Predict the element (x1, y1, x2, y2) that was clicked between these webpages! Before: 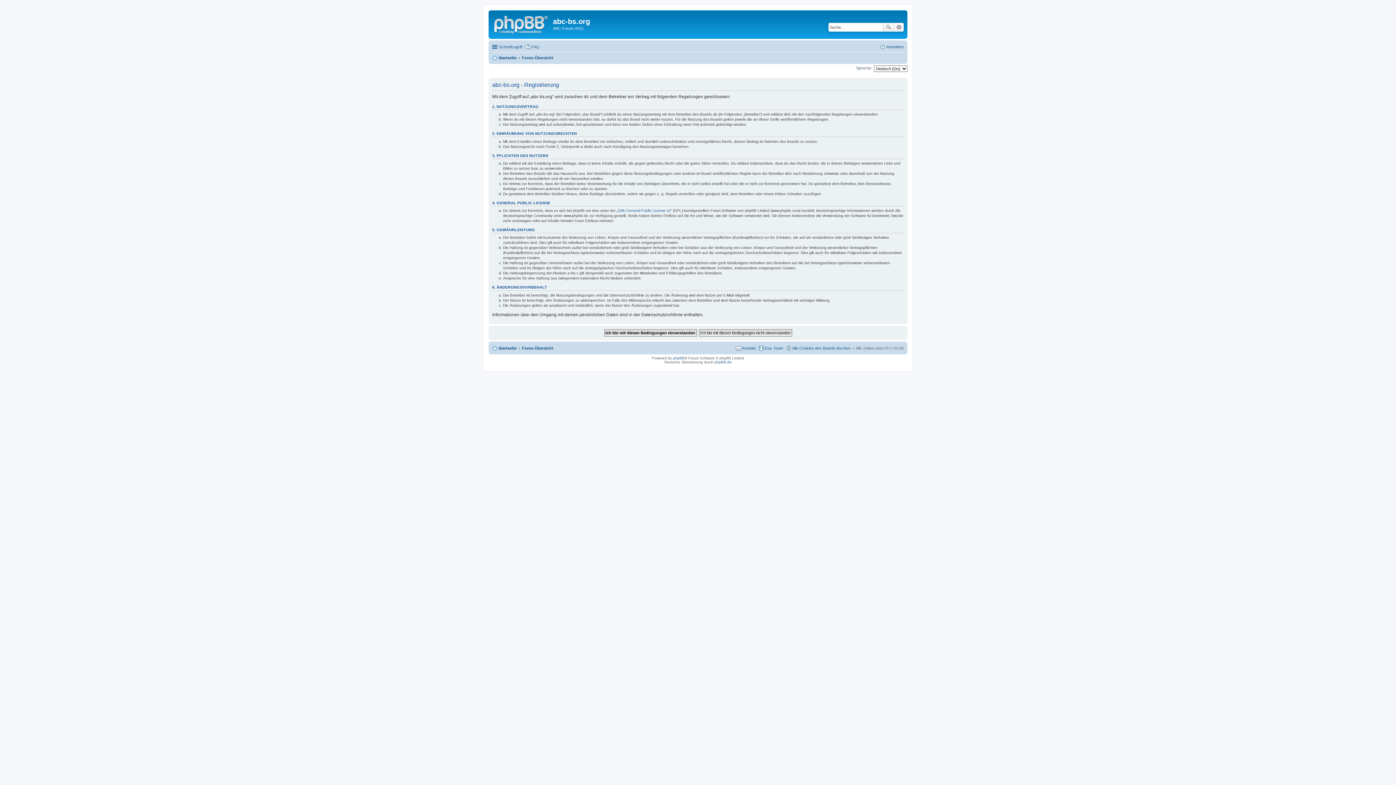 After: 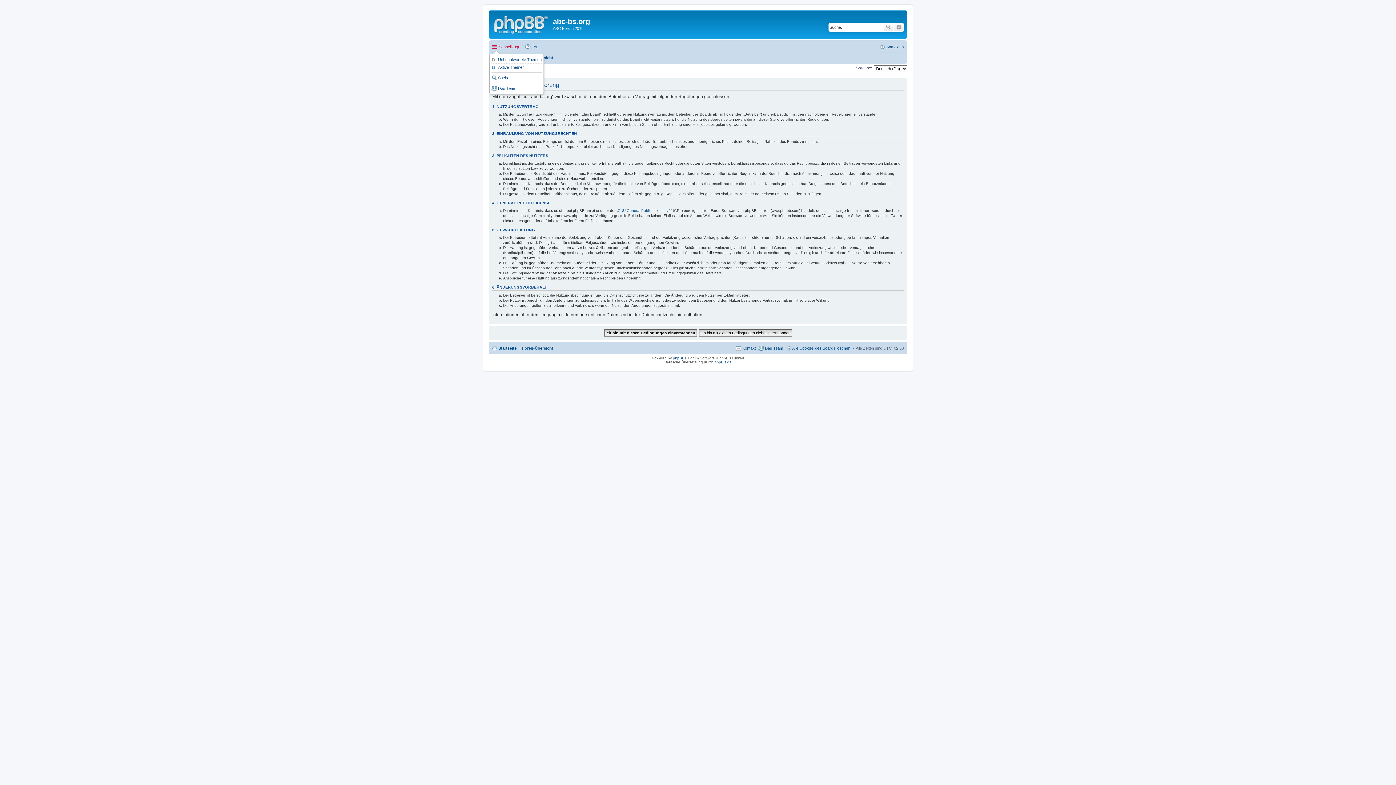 Action: label: Schnellzugriff bbox: (492, 42, 522, 51)